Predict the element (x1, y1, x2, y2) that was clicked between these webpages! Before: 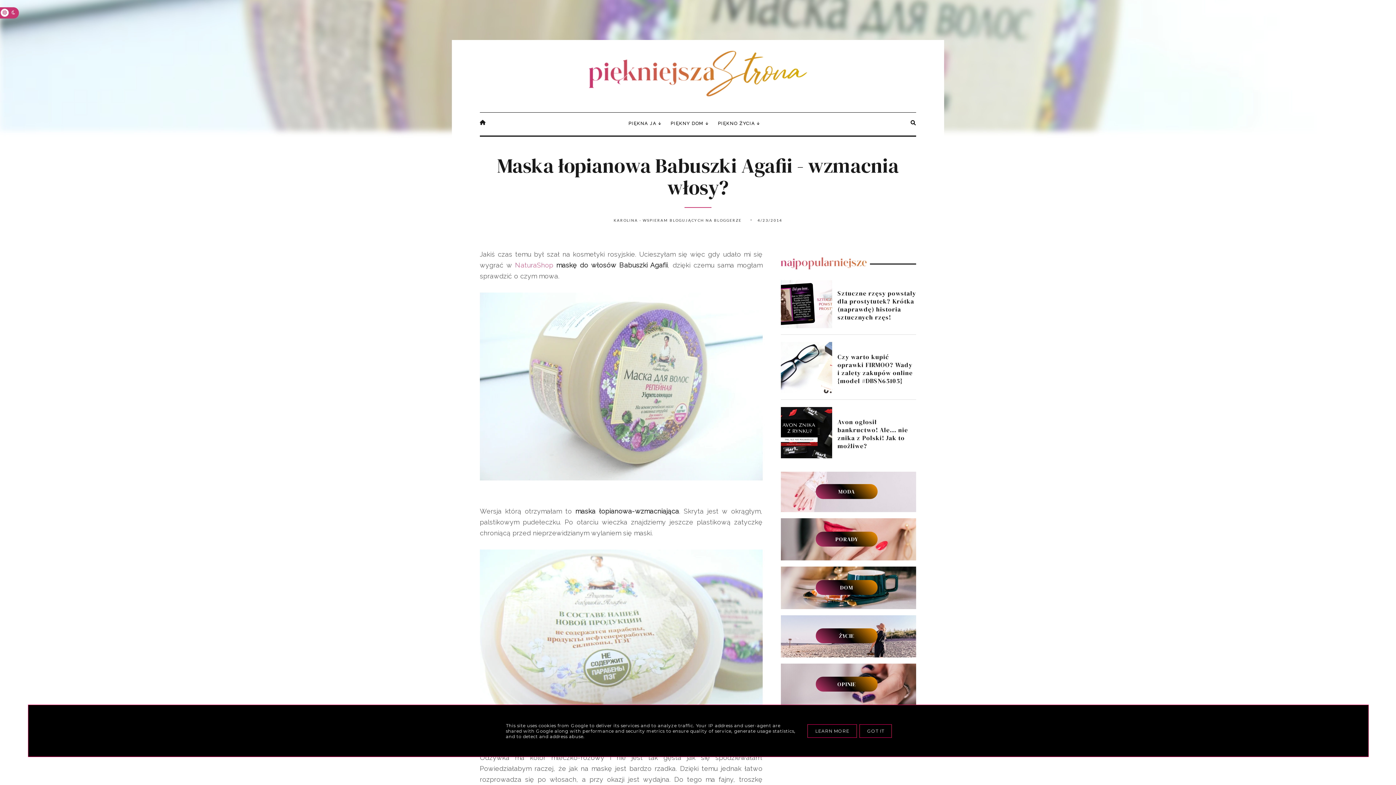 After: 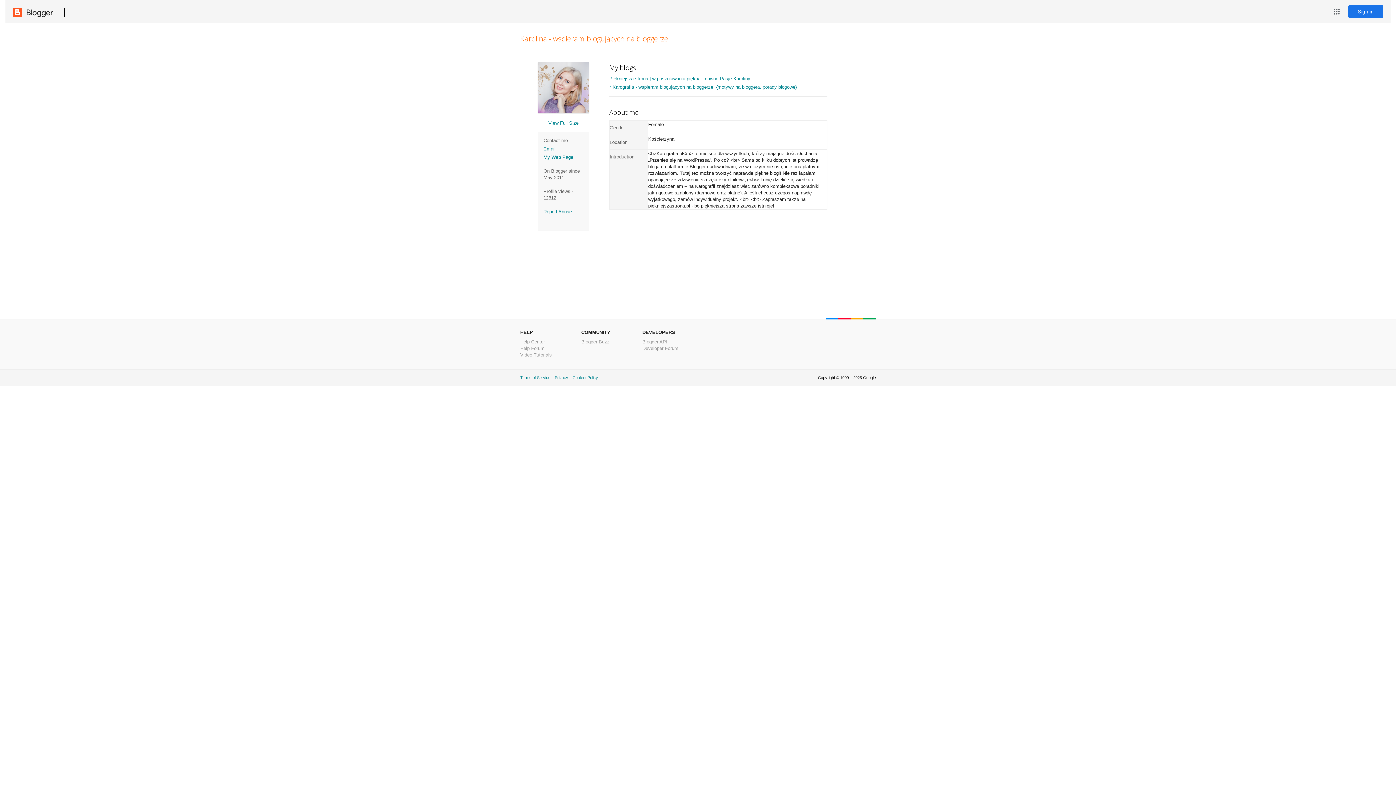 Action: bbox: (613, 218, 746, 222) label: KAROLINA - WSPIERAM BLOGUJĄCYCH NA BLOGGERZE 